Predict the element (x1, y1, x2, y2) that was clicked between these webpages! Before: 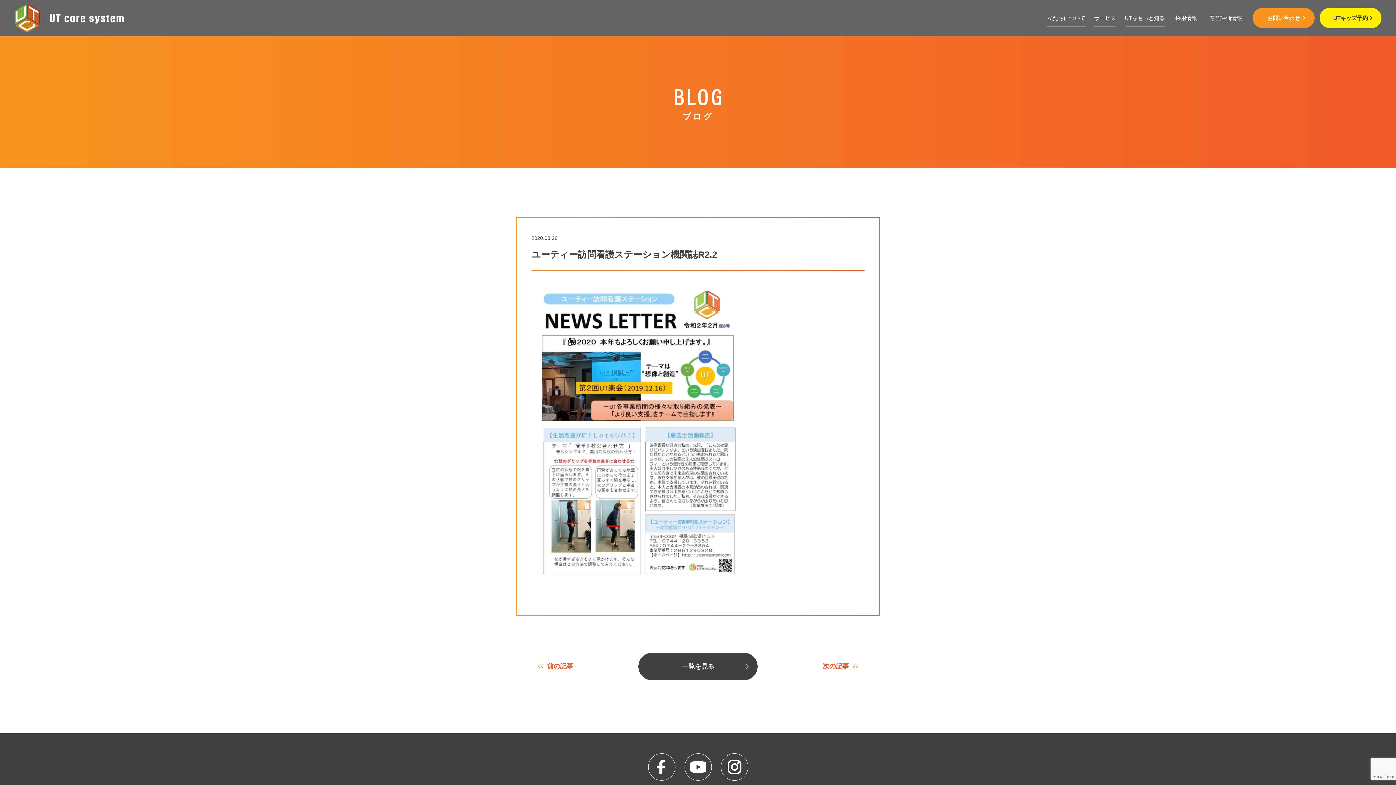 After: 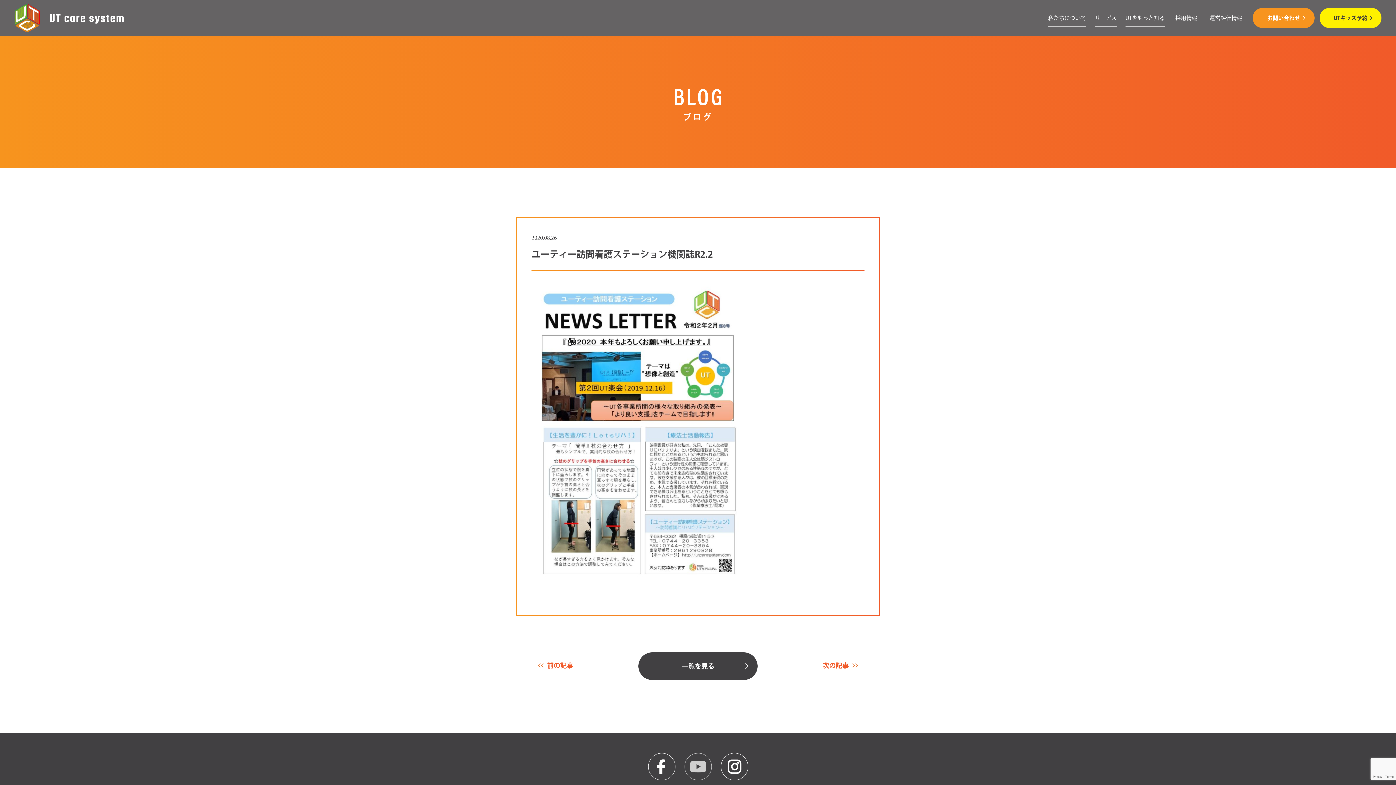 Action: bbox: (684, 753, 711, 783)